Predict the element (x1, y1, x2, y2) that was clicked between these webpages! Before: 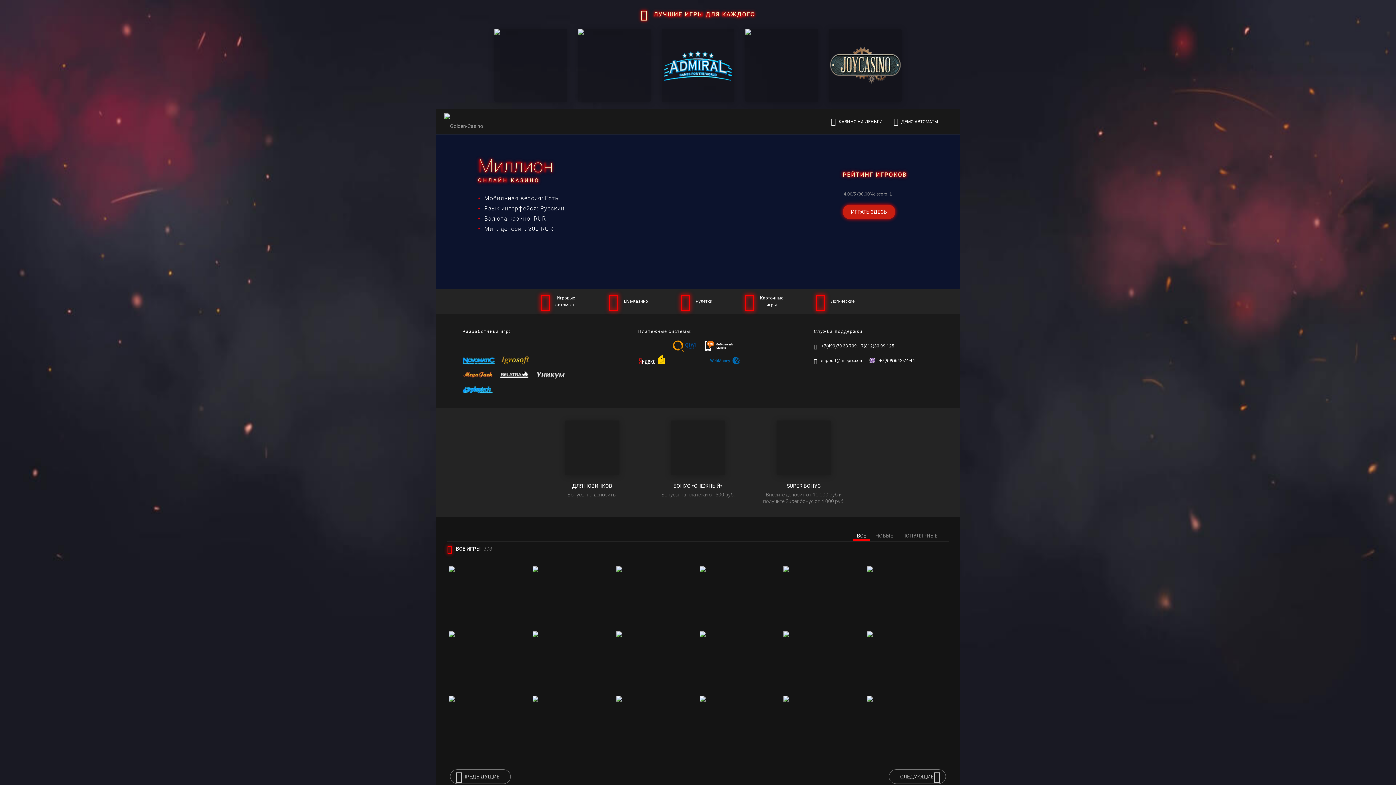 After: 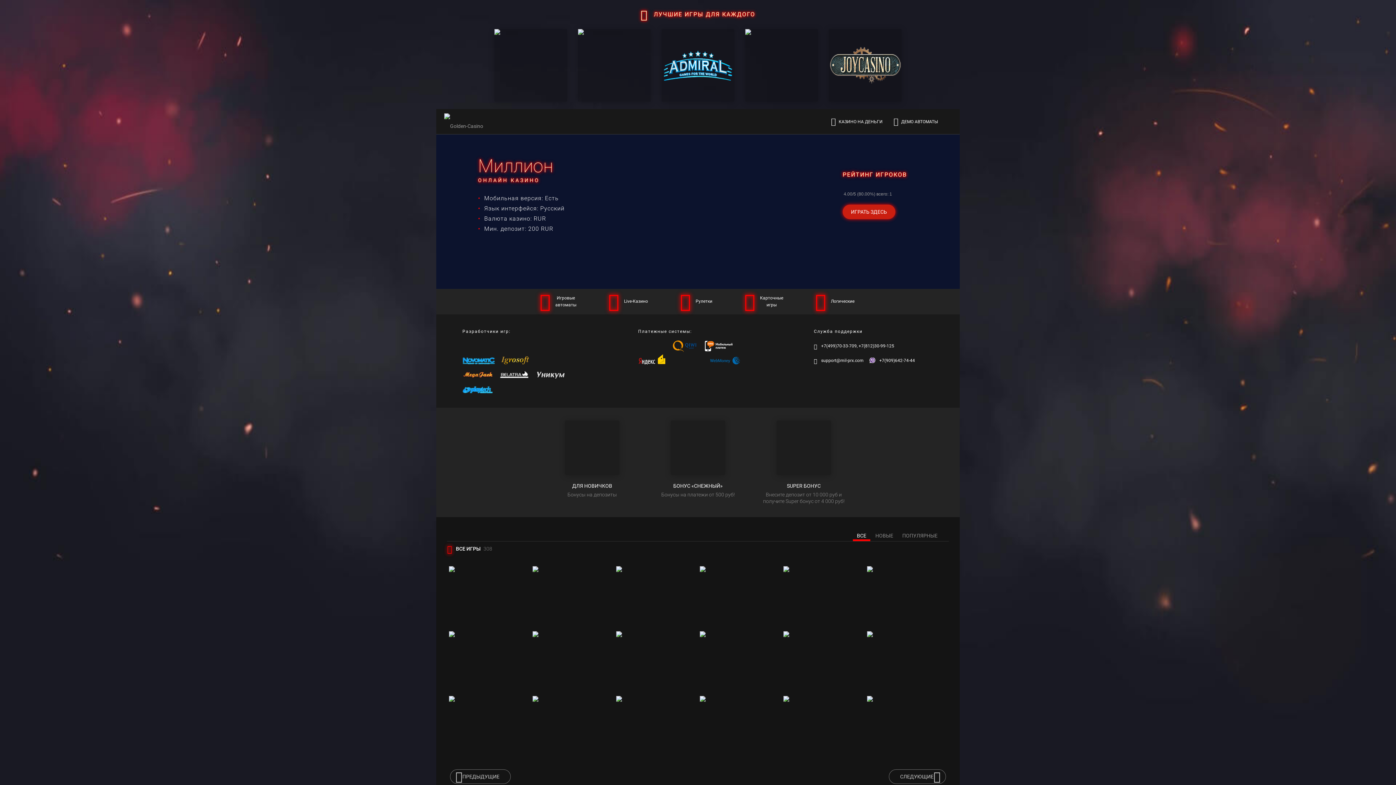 Action: bbox: (868, 181, 877, 189)